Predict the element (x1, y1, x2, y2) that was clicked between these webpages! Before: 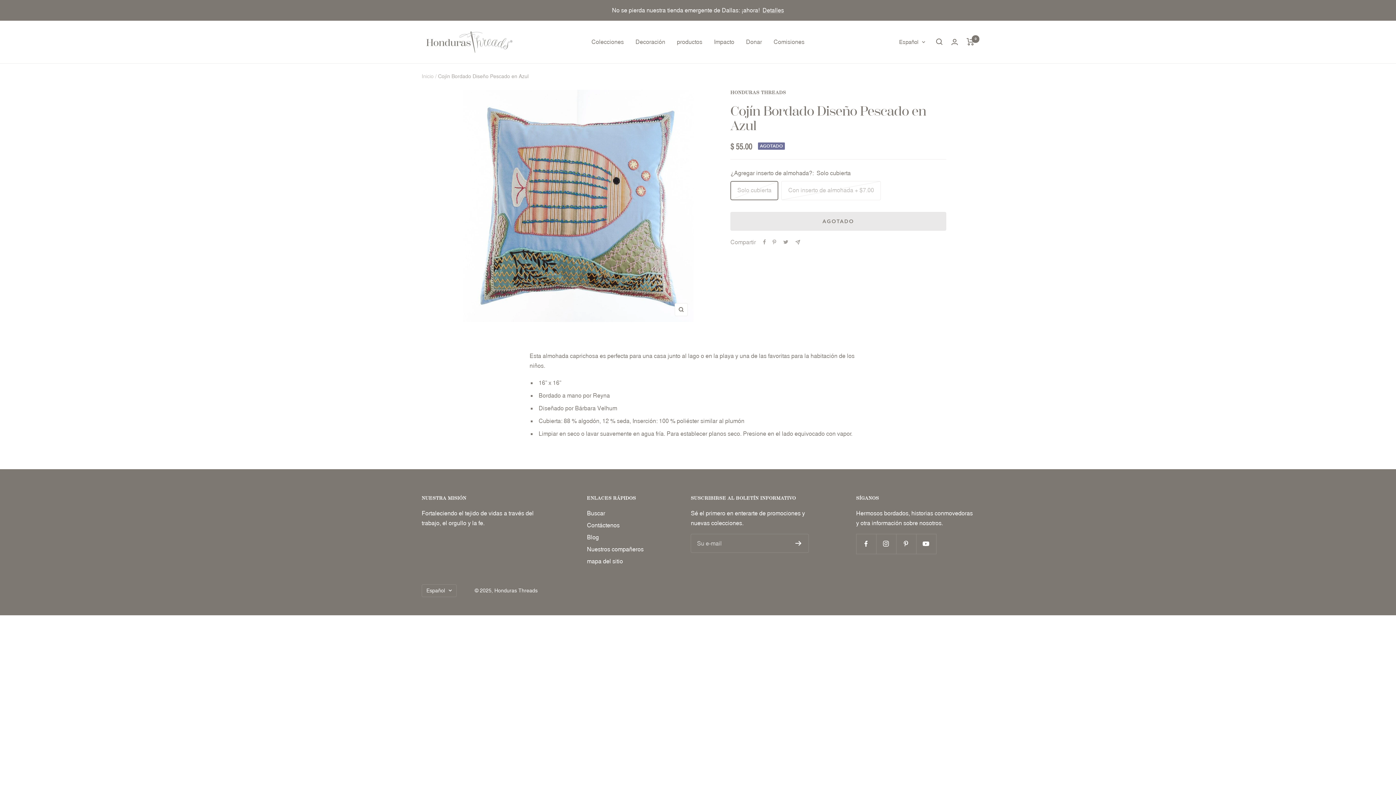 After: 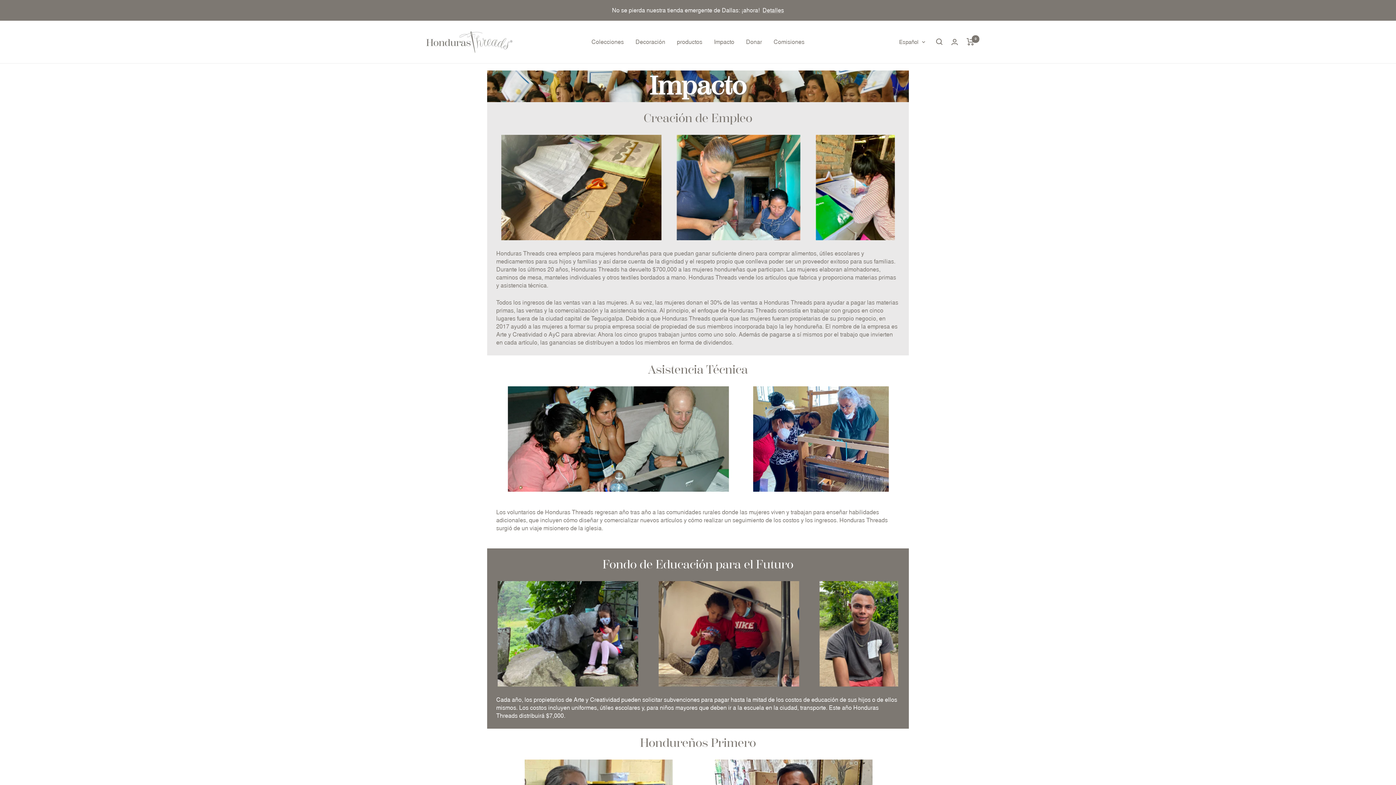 Action: label: Impacto bbox: (714, 37, 734, 46)